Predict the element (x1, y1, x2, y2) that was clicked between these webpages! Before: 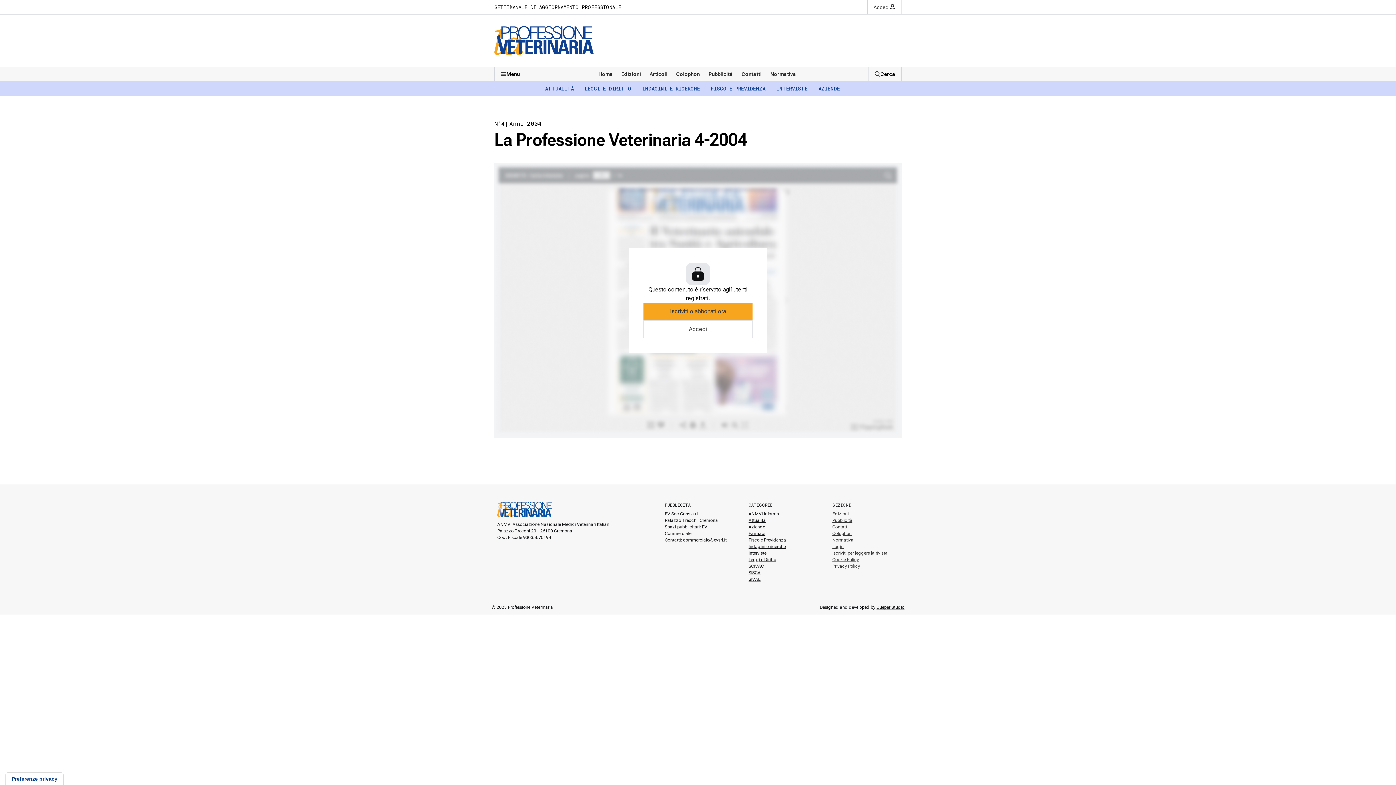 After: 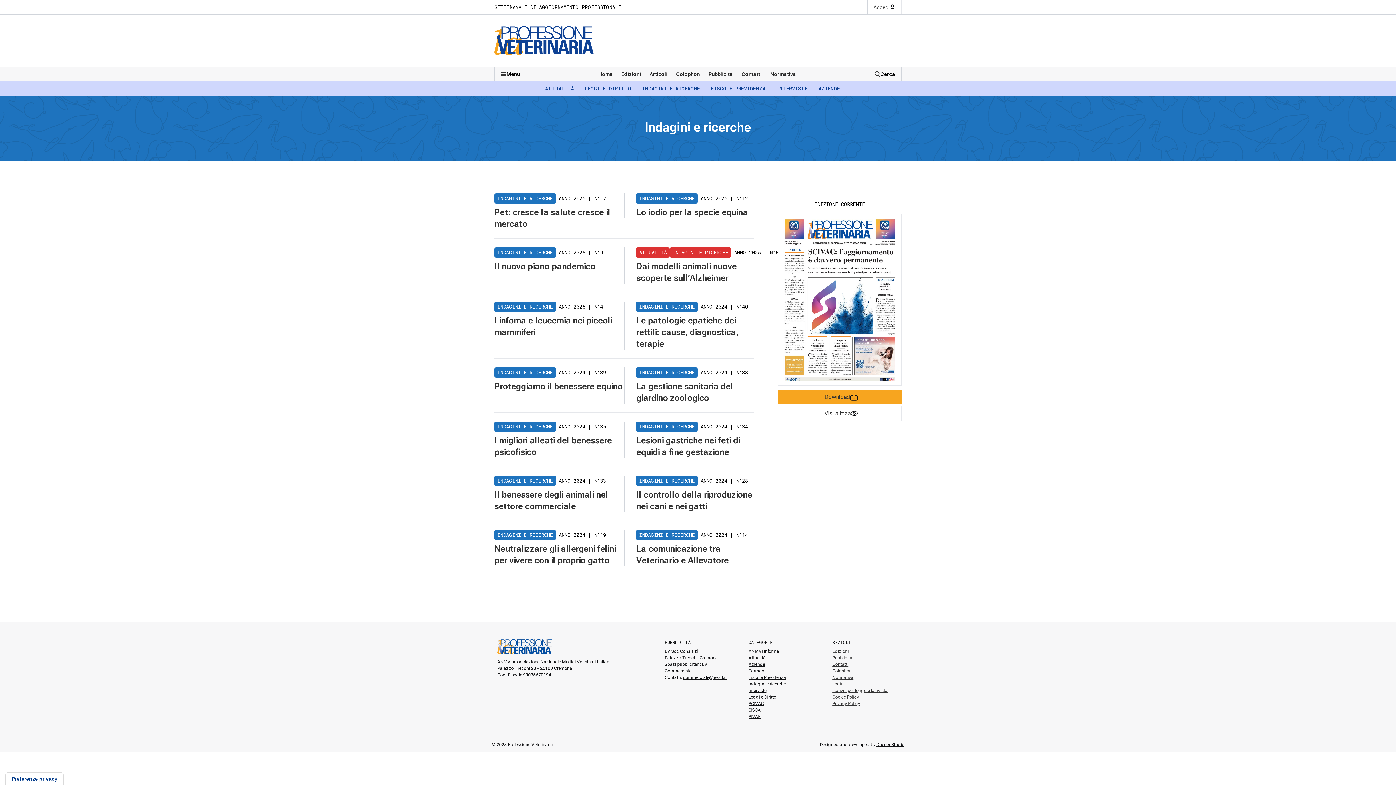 Action: label: INDAGINI E RICERCHE bbox: (642, 85, 700, 92)